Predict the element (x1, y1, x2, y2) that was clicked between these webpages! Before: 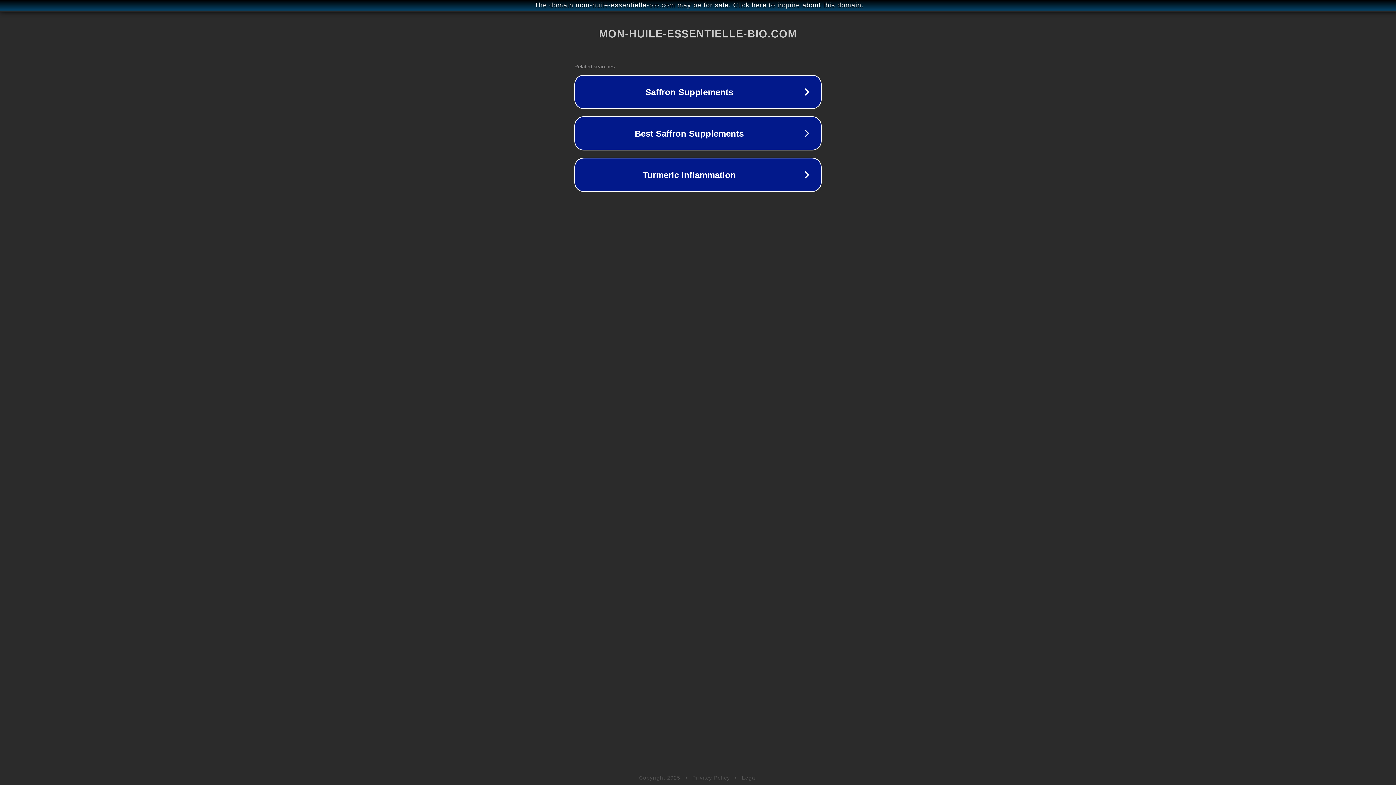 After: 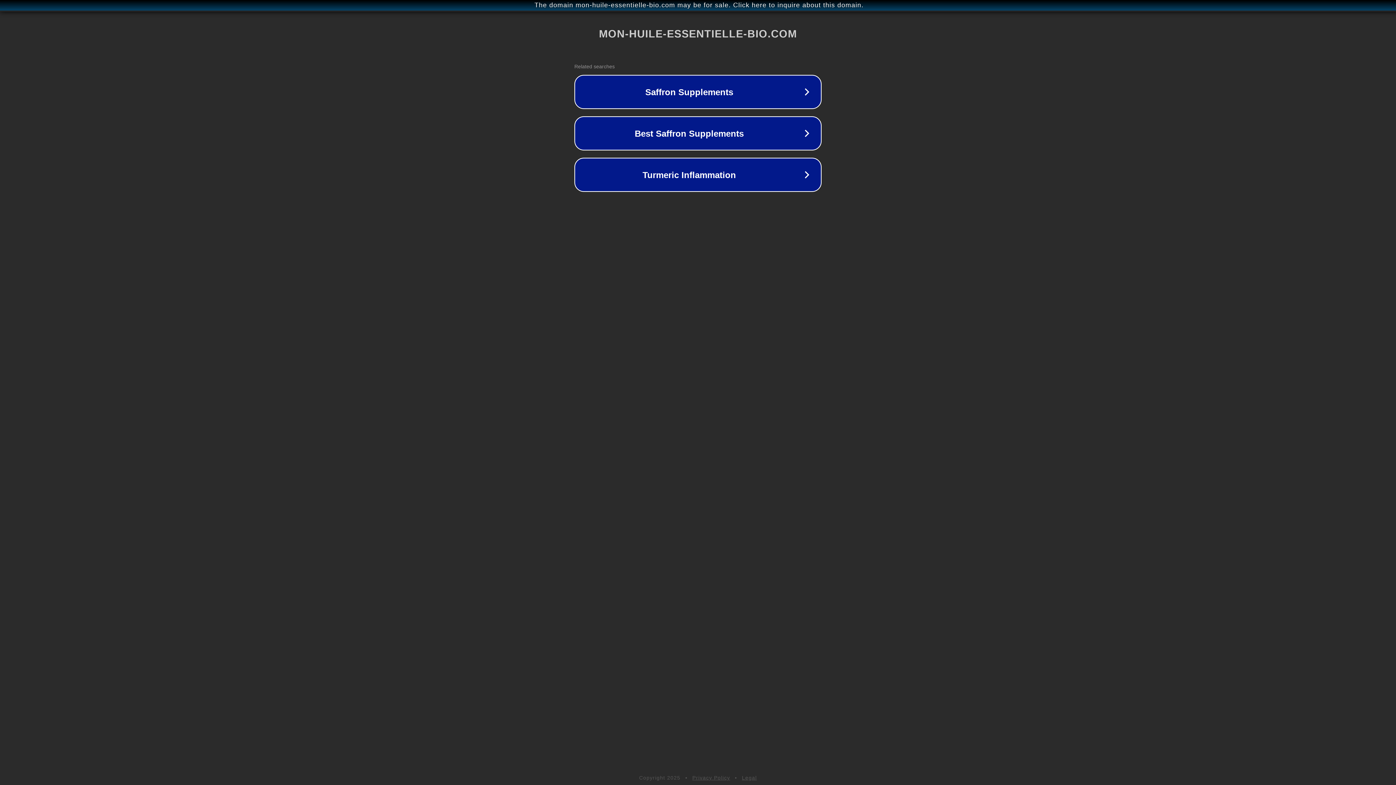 Action: bbox: (692, 775, 730, 781) label: Privacy Policy